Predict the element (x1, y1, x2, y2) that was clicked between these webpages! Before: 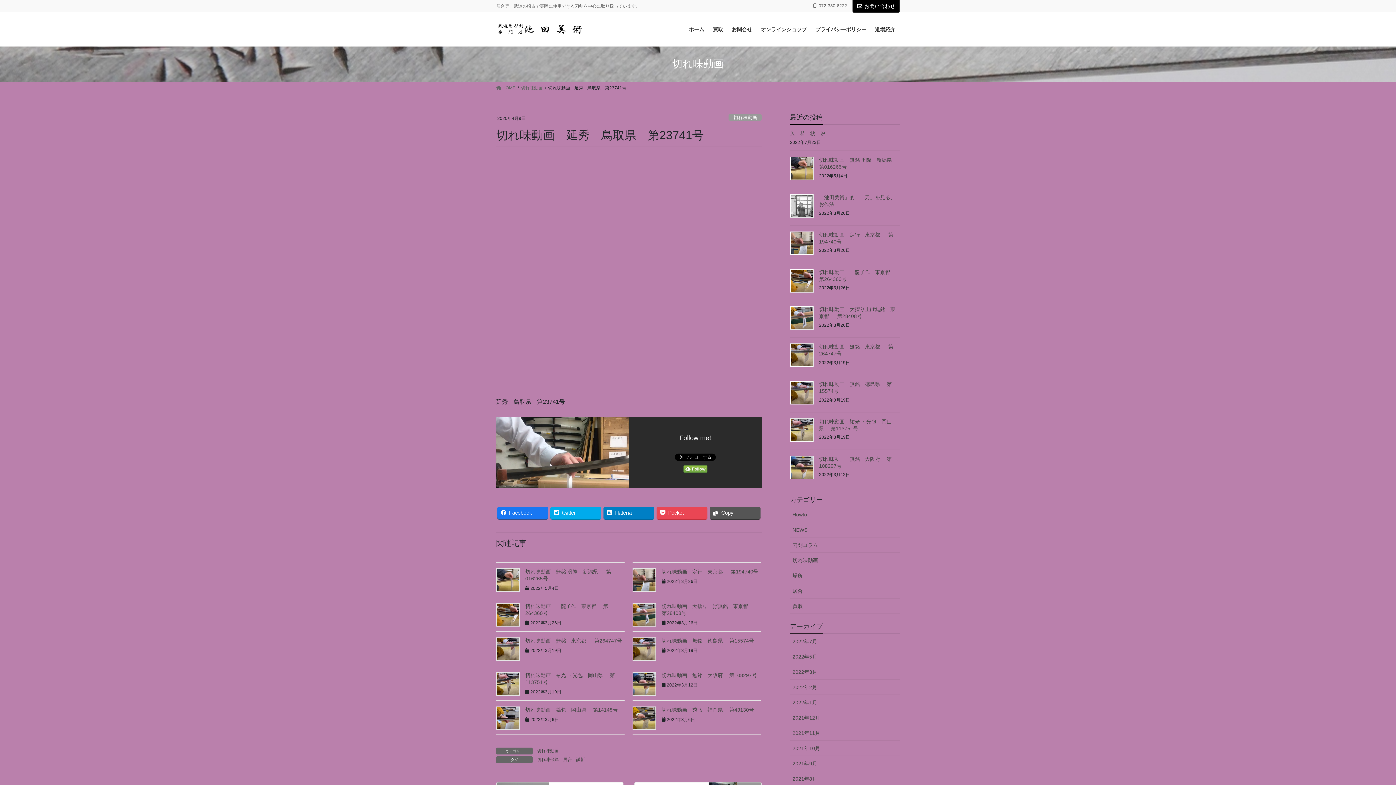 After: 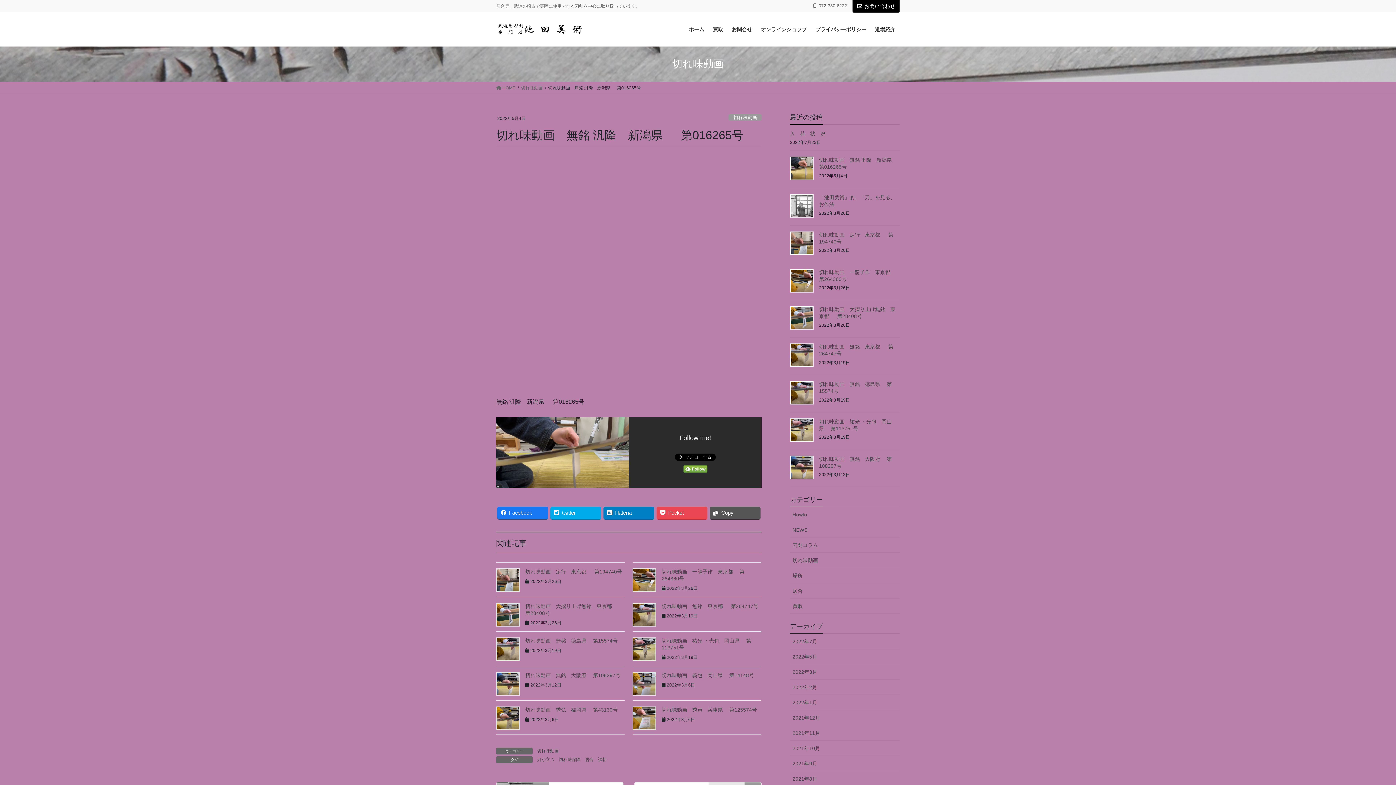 Action: bbox: (790, 156, 813, 180)